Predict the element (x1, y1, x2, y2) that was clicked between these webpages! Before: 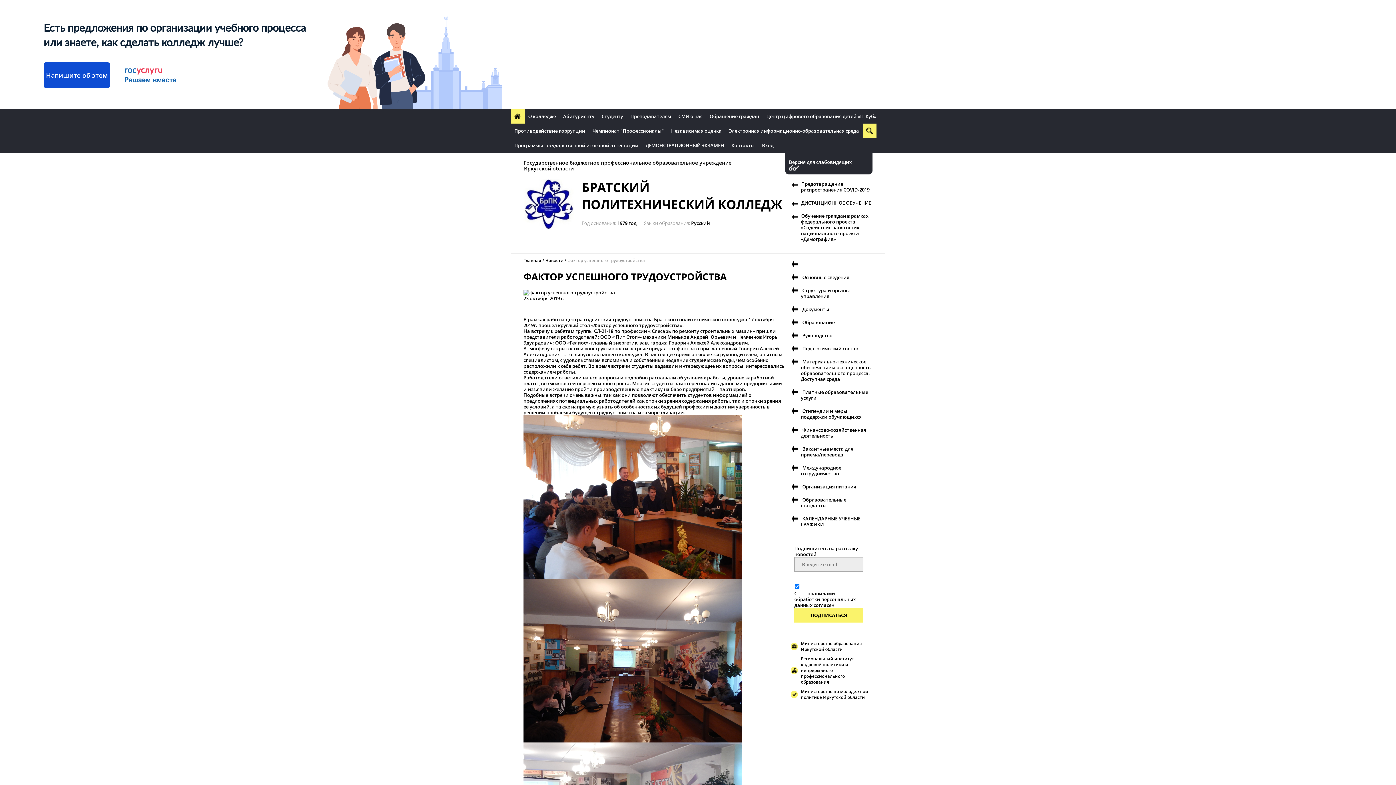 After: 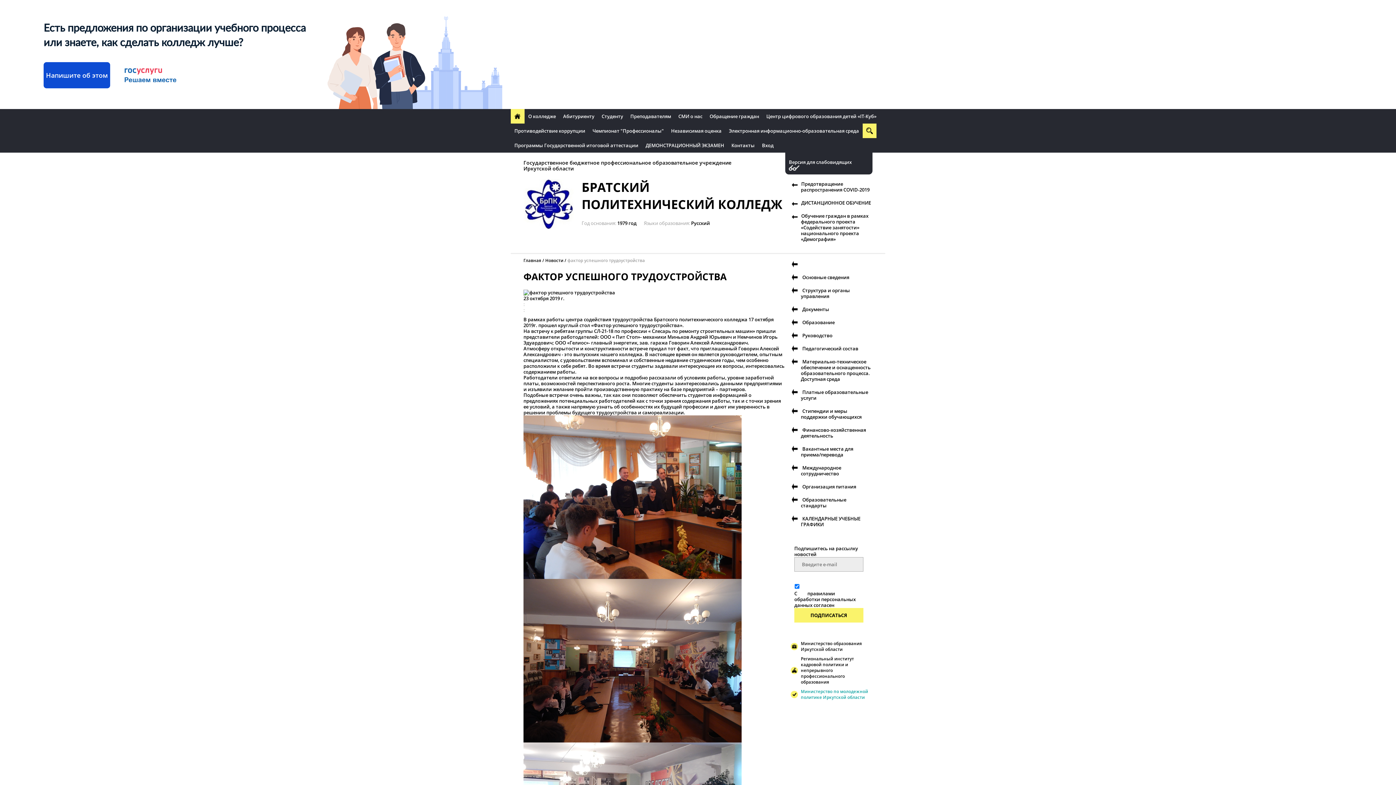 Action: label: Министерство по молодежной политике Иркутской области bbox: (801, 689, 868, 700)